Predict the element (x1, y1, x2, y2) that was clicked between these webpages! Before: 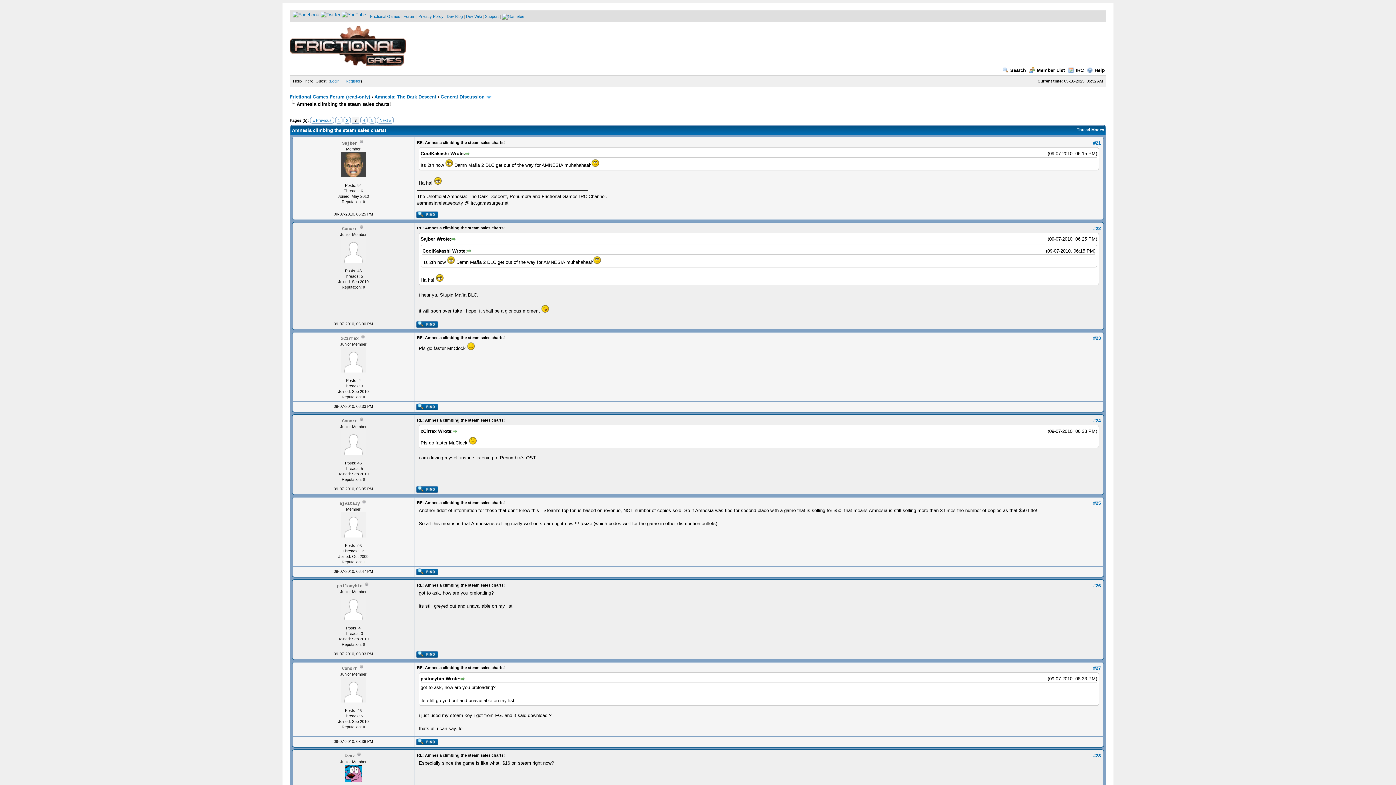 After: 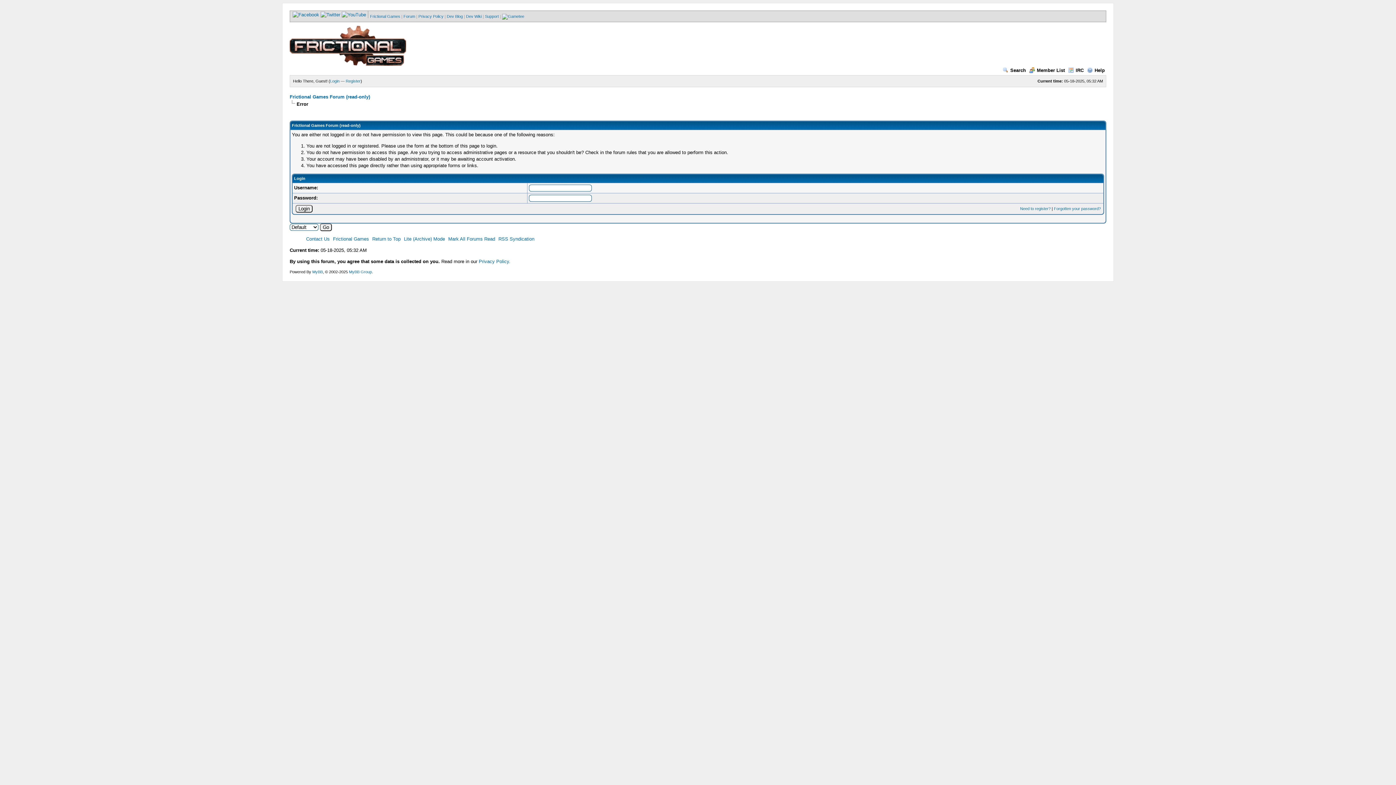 Action: label: 0 bbox: (362, 199, 365, 204)